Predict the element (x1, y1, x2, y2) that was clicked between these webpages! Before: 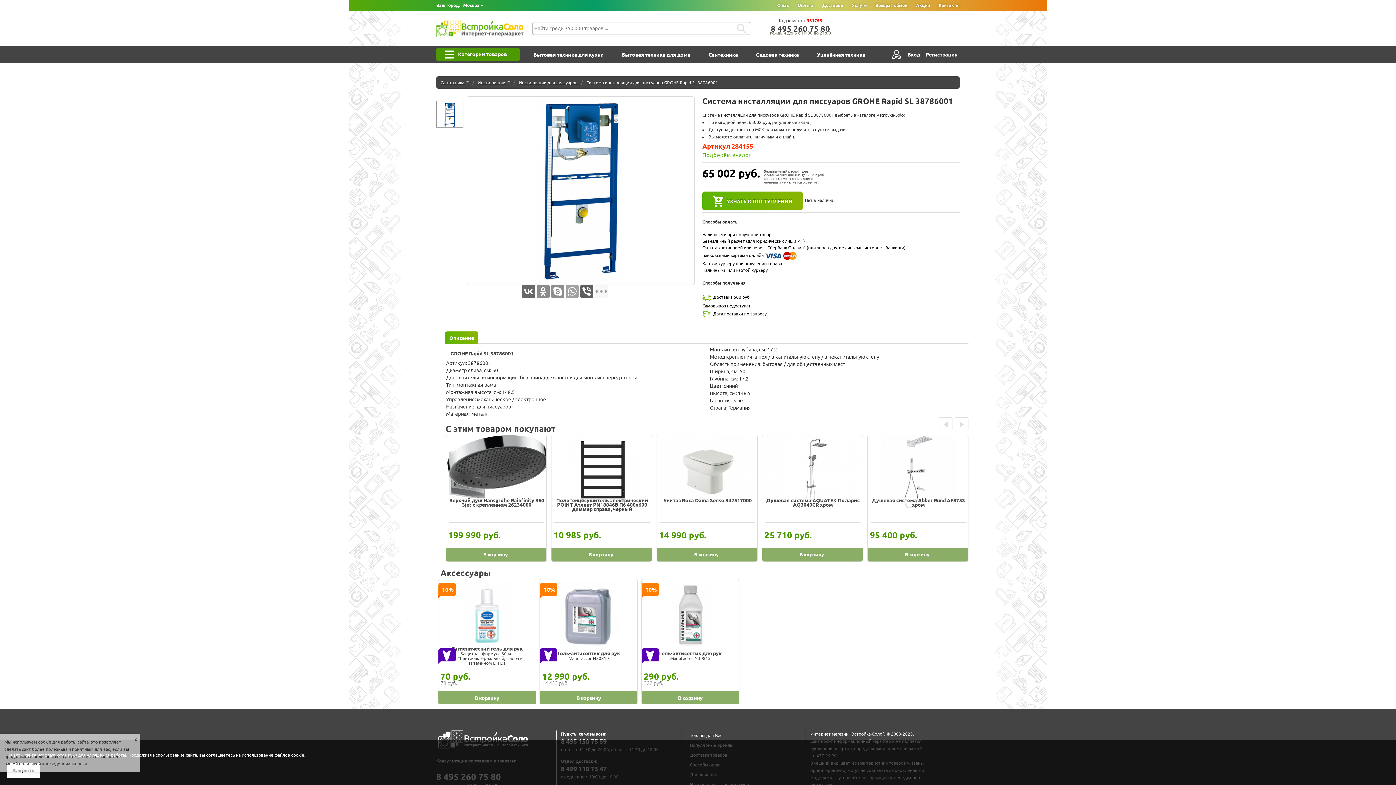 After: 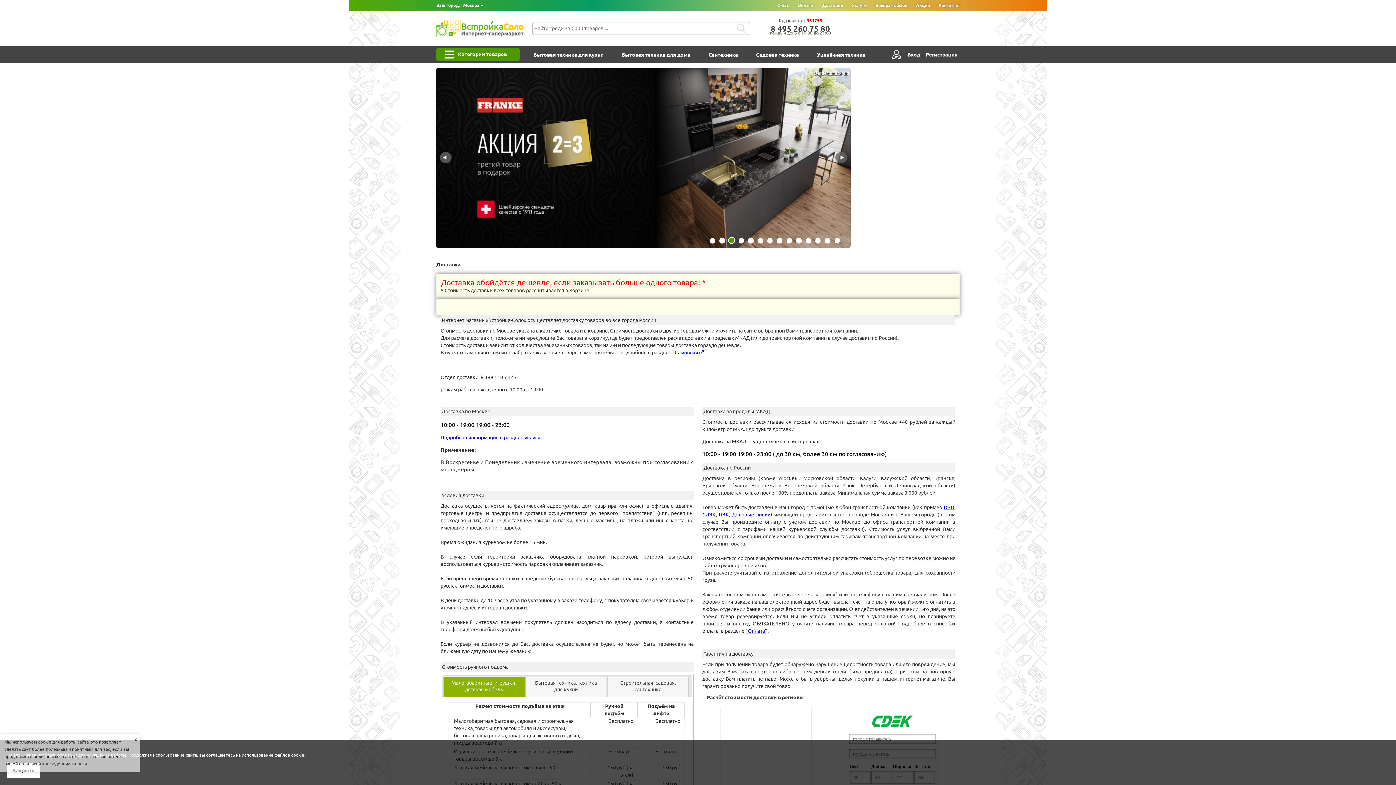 Action: label: Доставка bbox: (822, 2, 843, 7)